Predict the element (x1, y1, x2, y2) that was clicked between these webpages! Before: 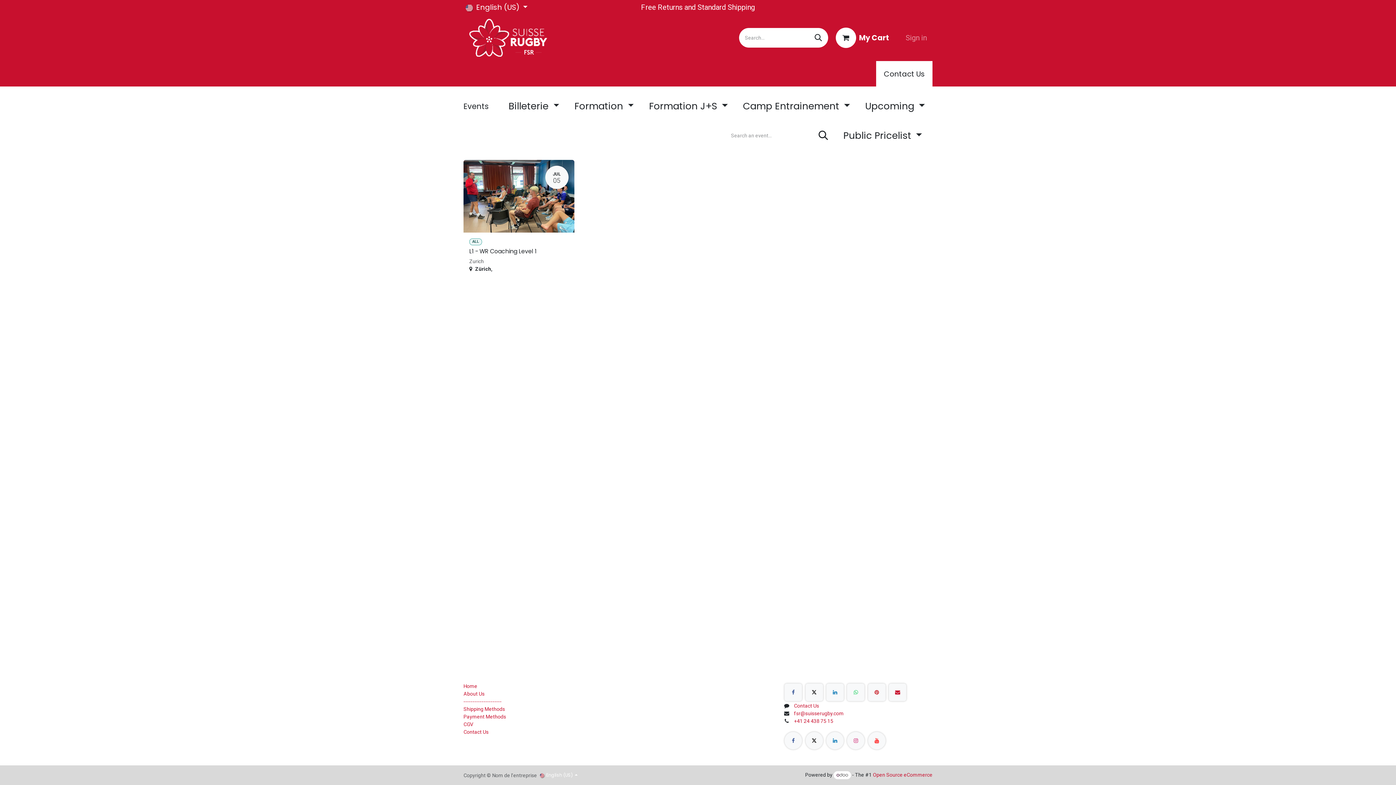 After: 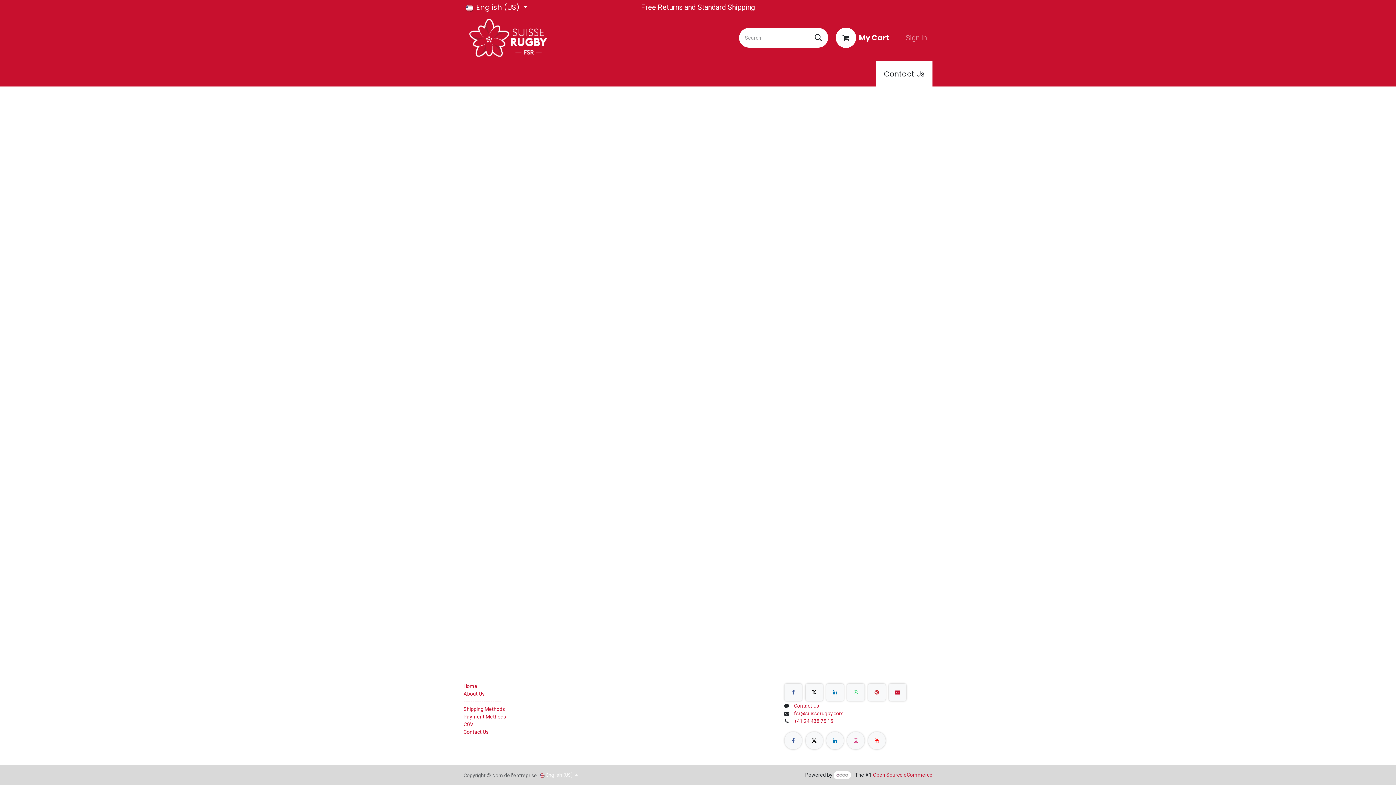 Action: label: TICKETING bbox: (575, 65, 618, 82)